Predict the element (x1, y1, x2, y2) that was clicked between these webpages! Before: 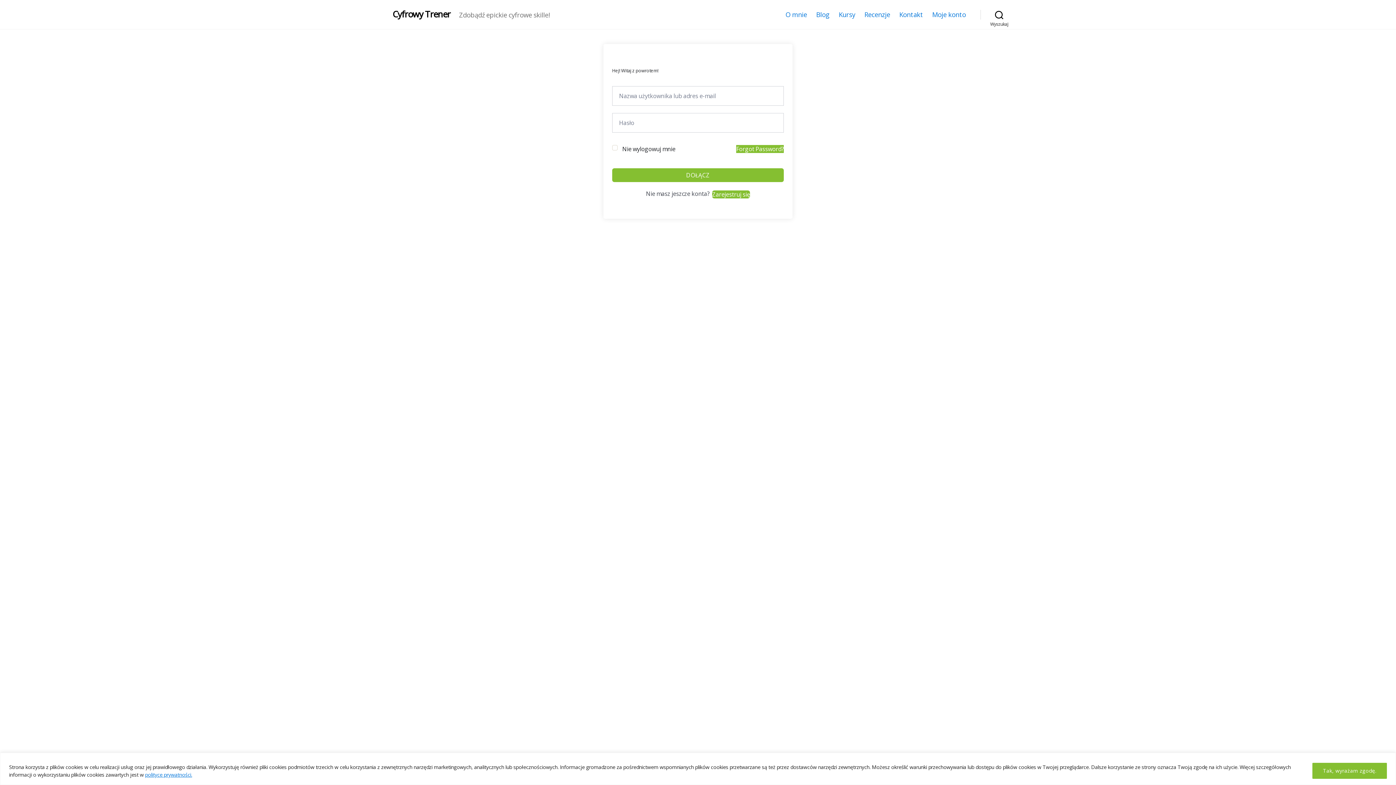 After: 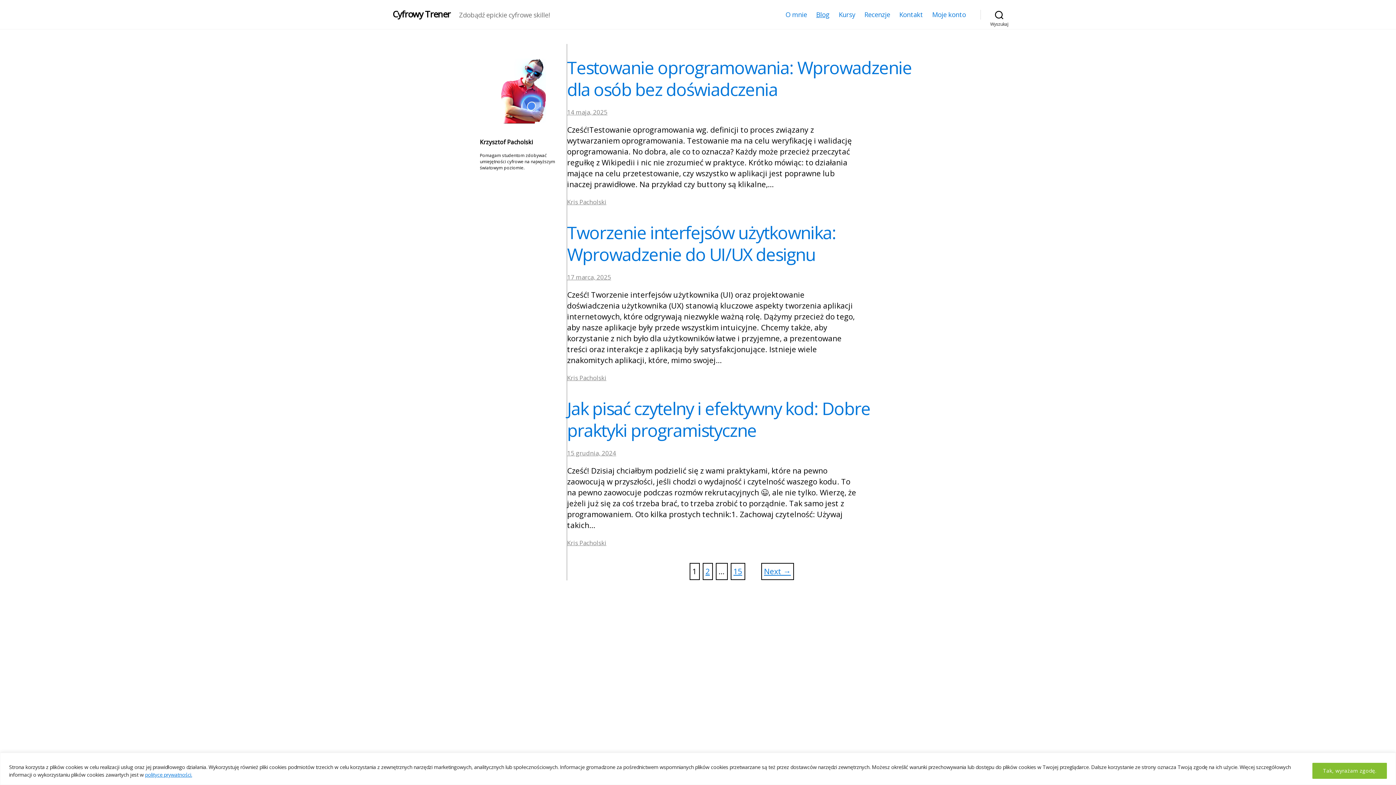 Action: label: Blog bbox: (816, 10, 829, 18)